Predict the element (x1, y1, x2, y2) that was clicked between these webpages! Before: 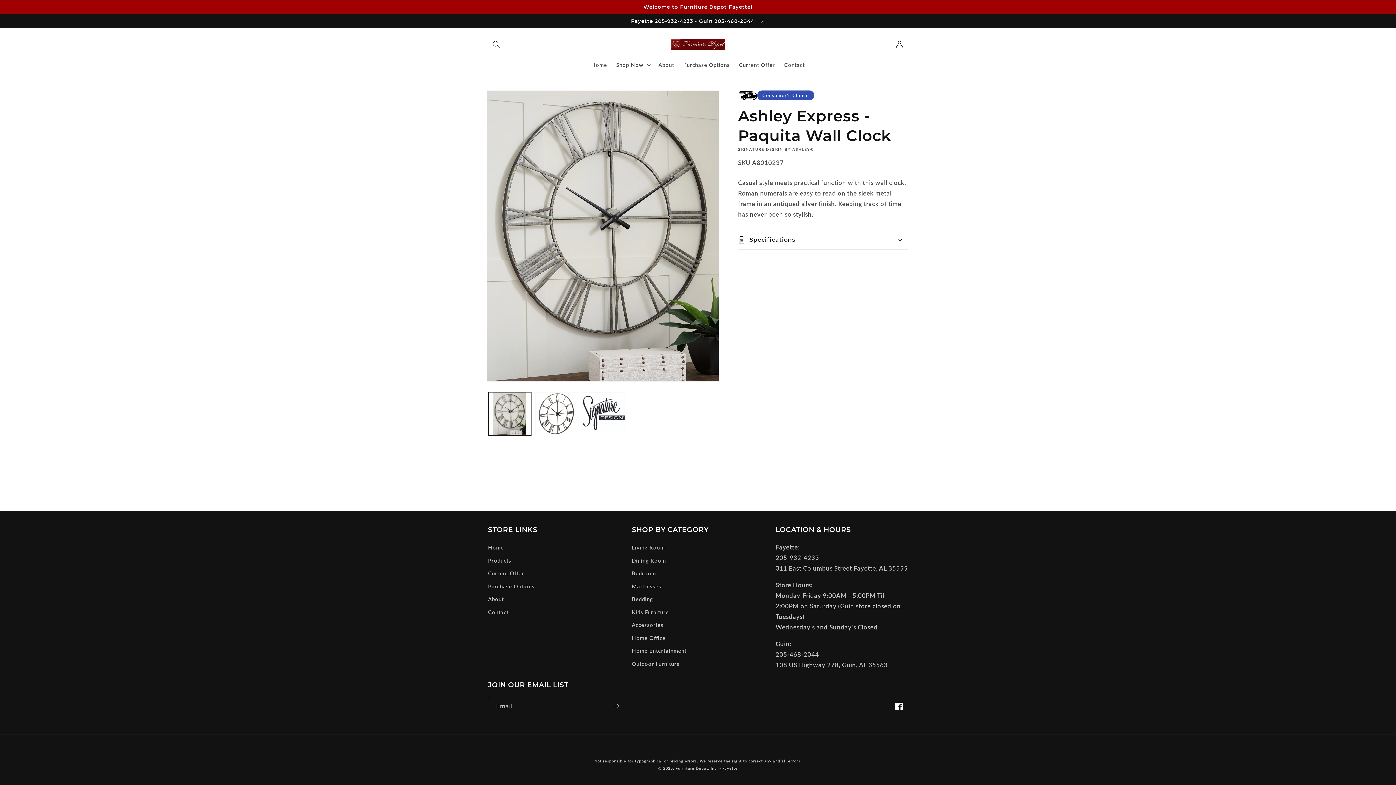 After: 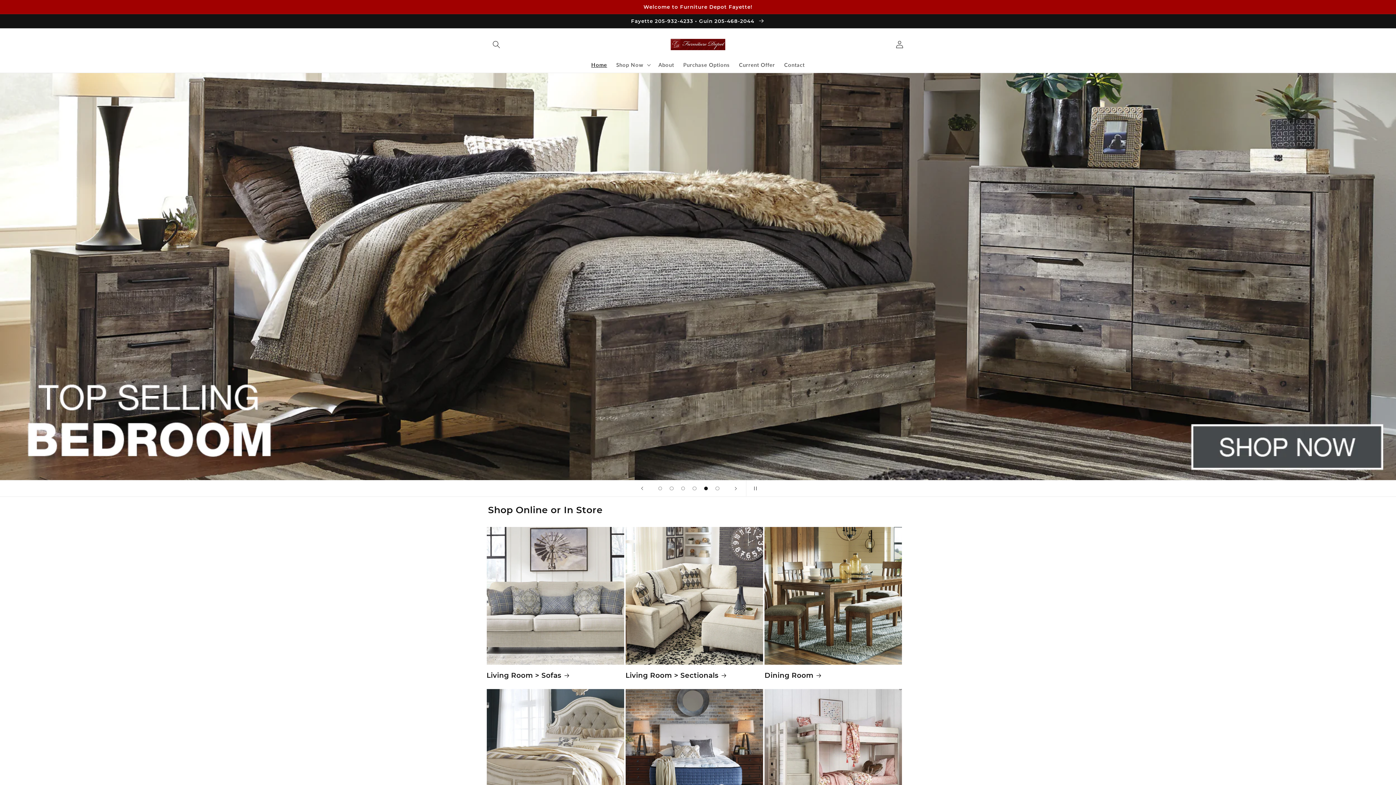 Action: bbox: (586, 57, 611, 72) label: Home